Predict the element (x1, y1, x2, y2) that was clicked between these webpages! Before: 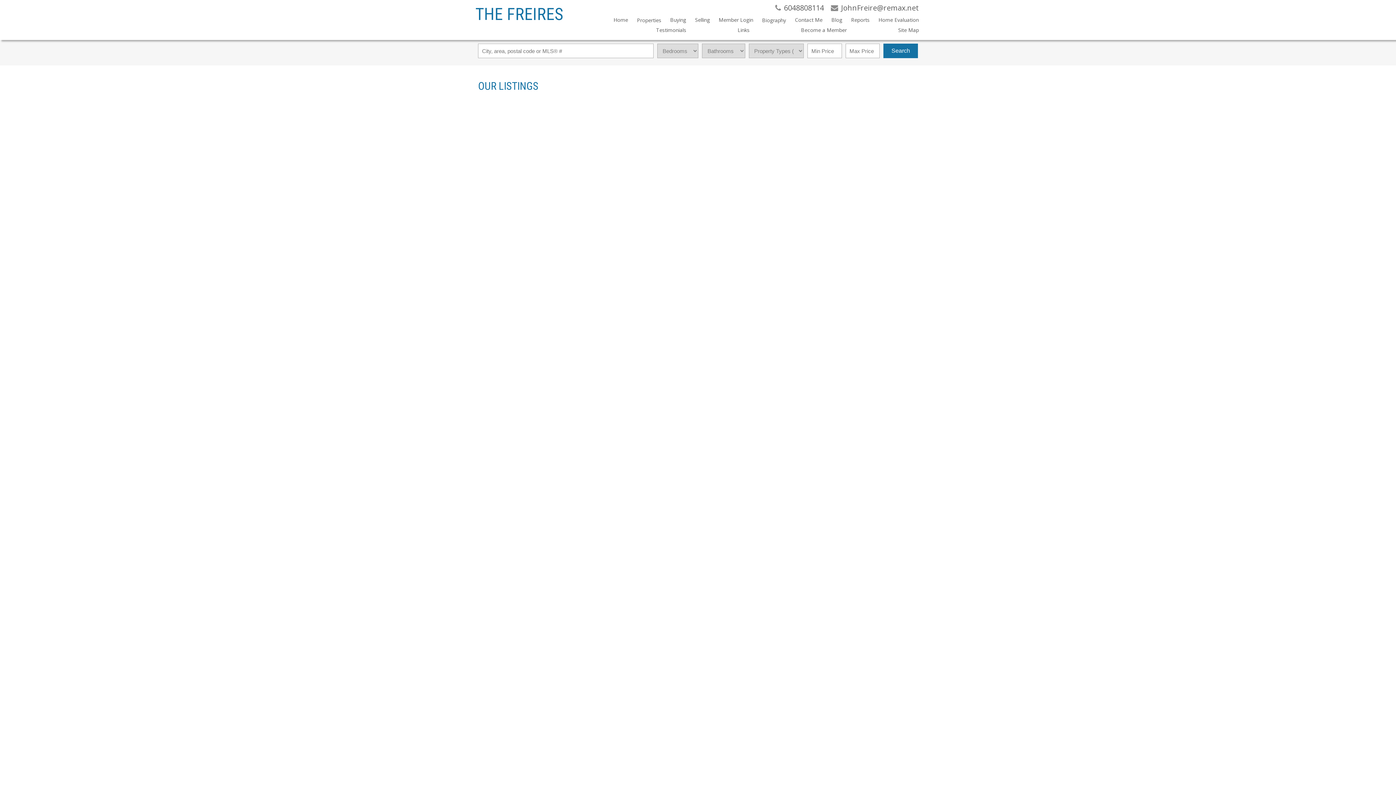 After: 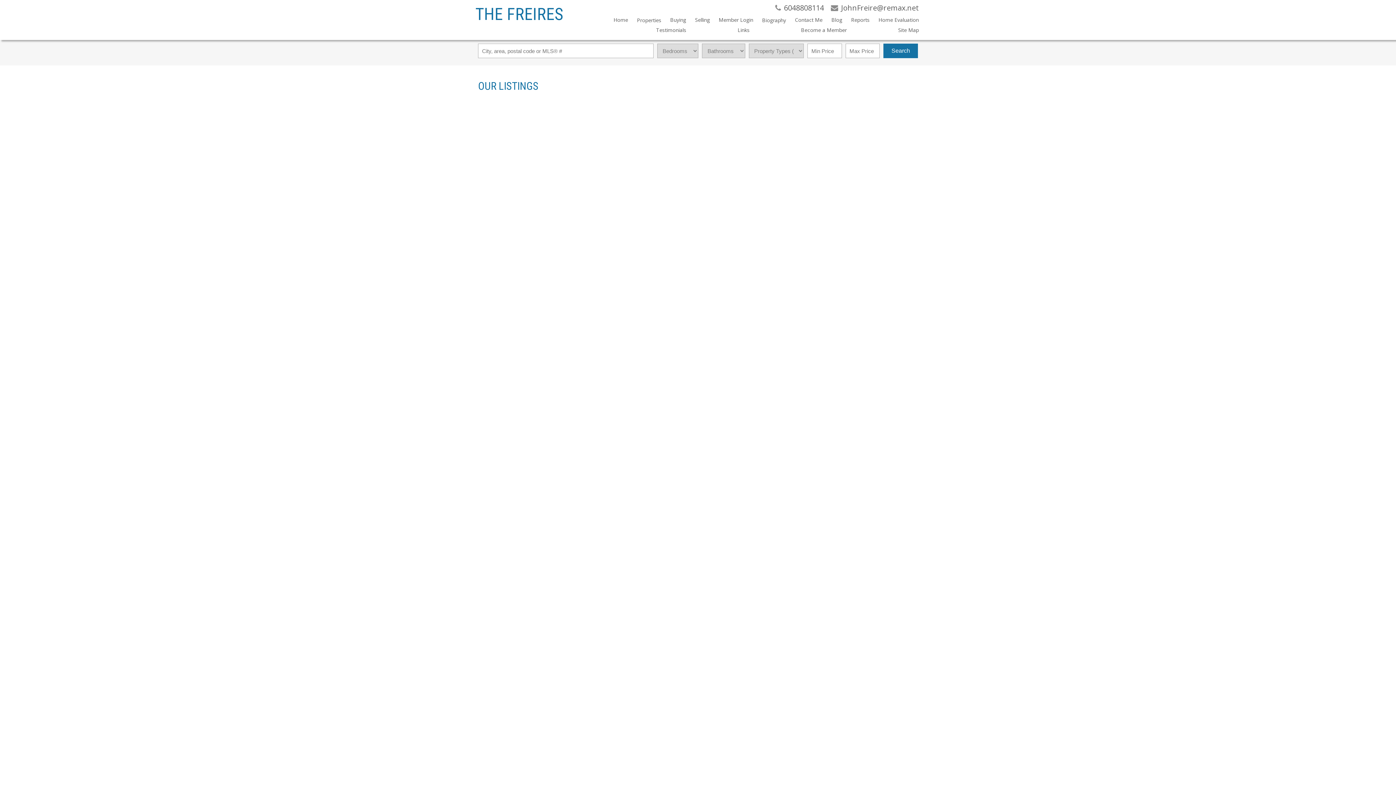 Action: bbox: (514, 741, 548, 747) label: Contact by Email